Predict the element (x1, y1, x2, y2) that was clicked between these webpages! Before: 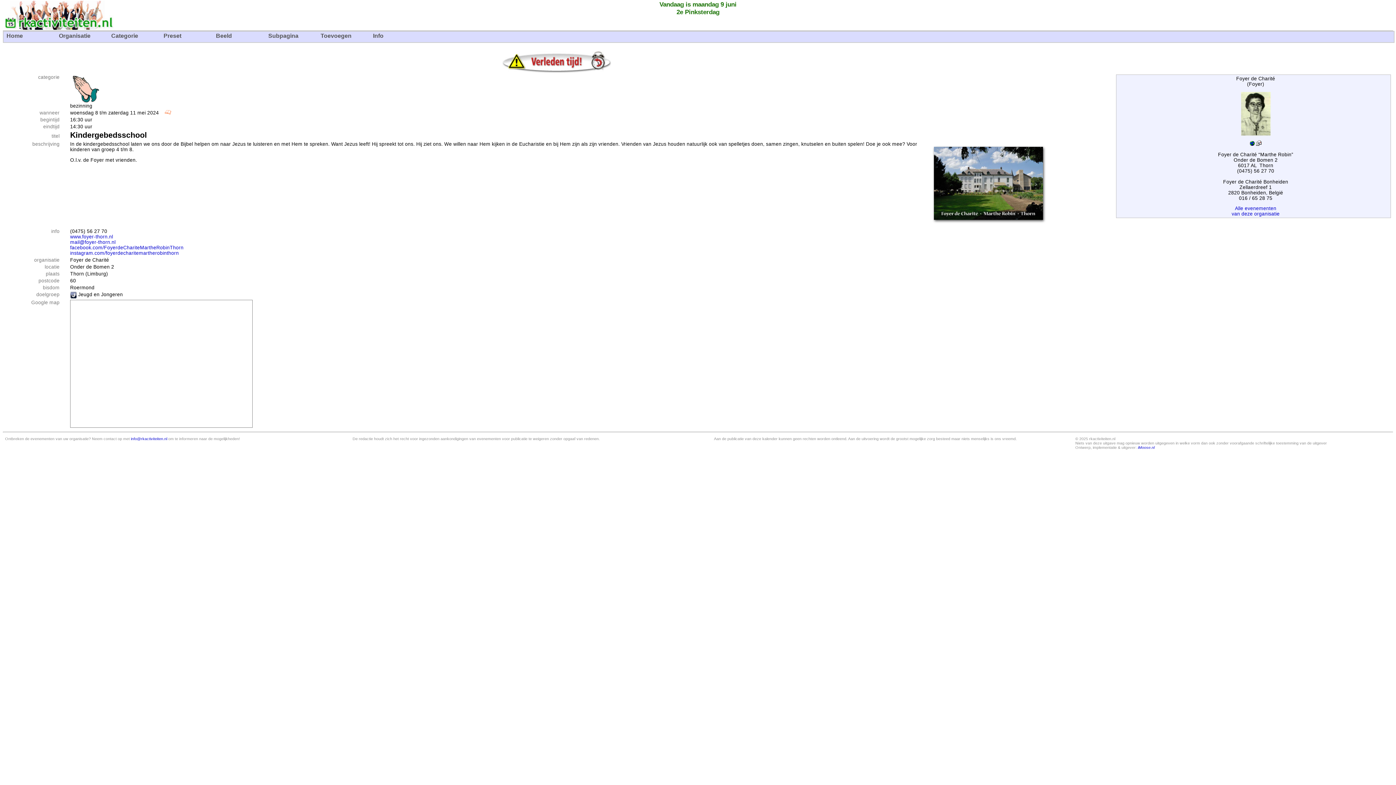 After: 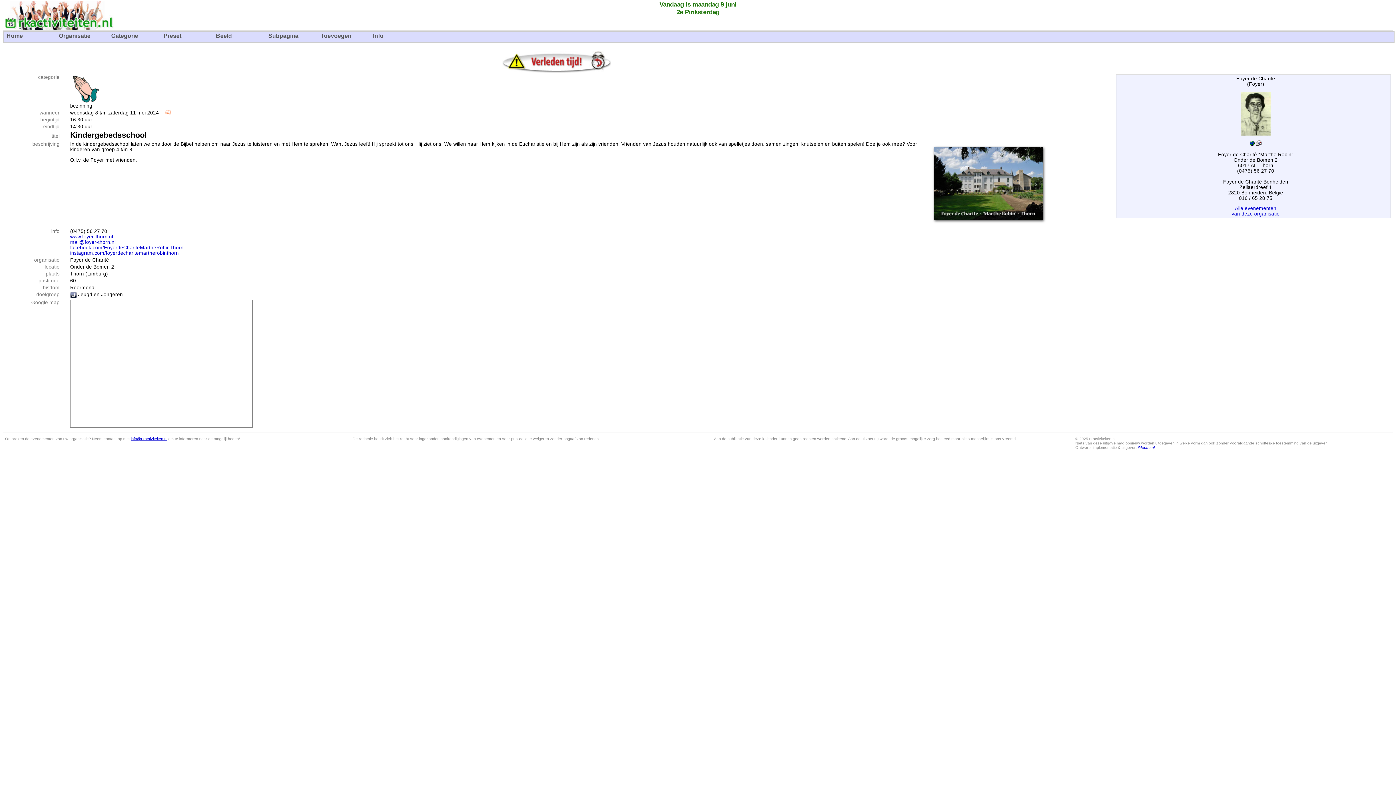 Action: bbox: (130, 436, 167, 441) label: info@rkactiviteiten.nl